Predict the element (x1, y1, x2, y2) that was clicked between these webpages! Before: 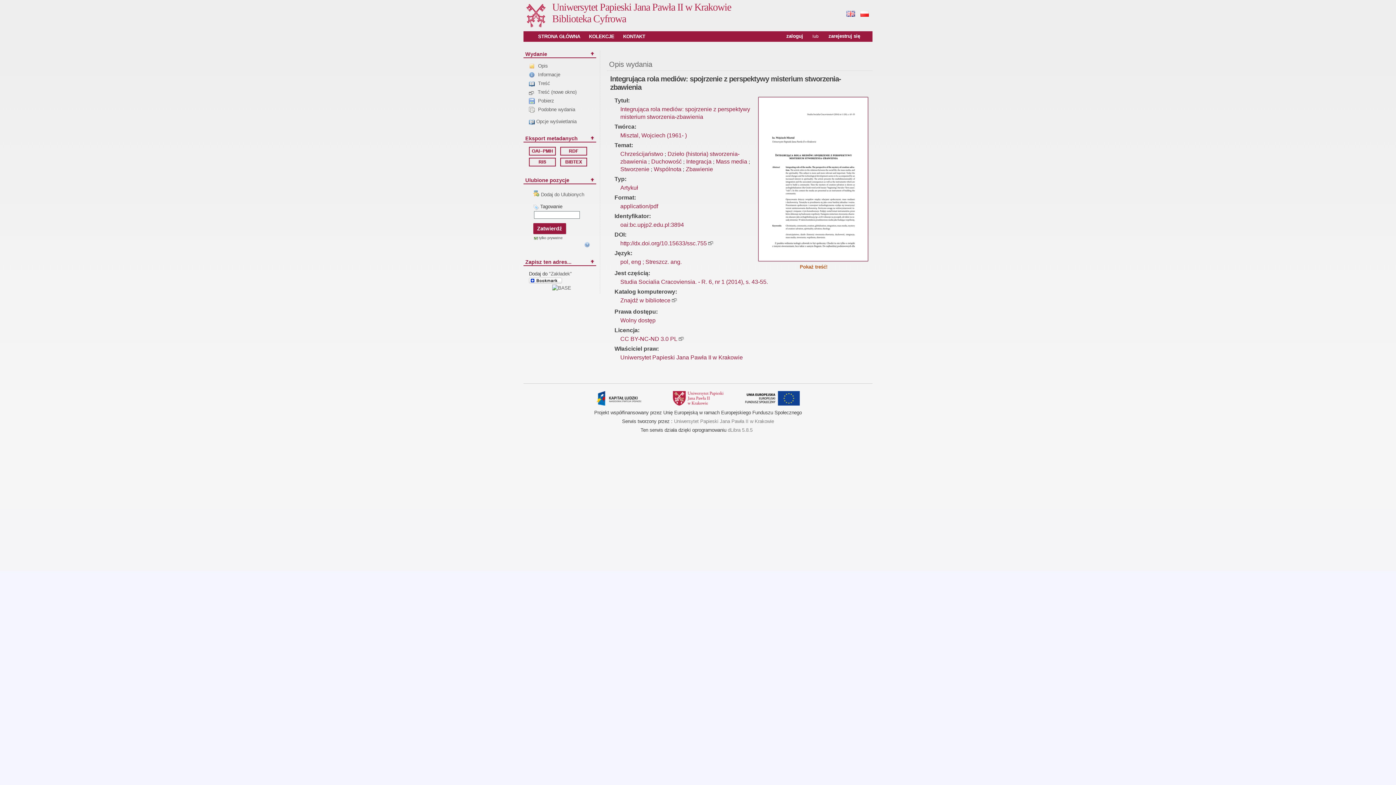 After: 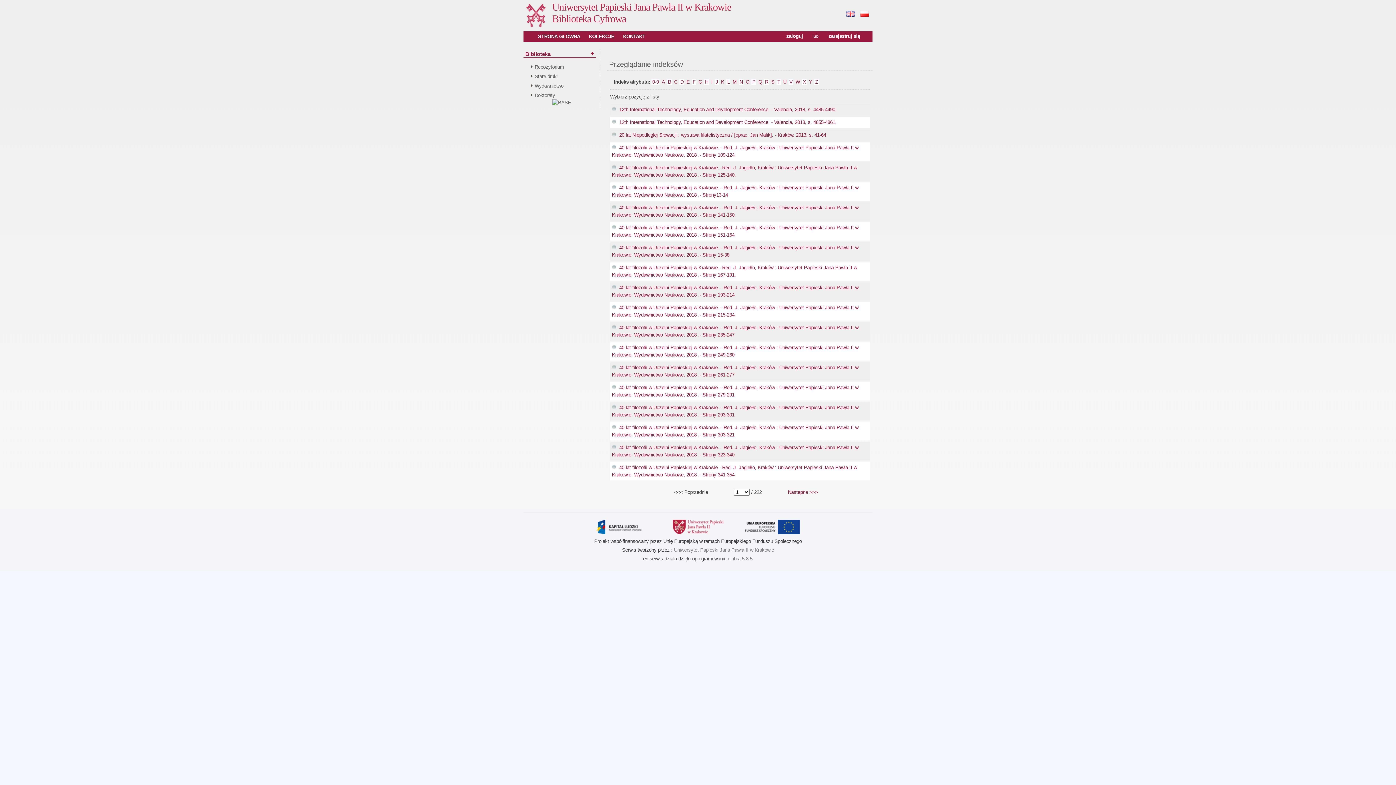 Action: bbox: (614, 270, 650, 276) label: Jest częścią: